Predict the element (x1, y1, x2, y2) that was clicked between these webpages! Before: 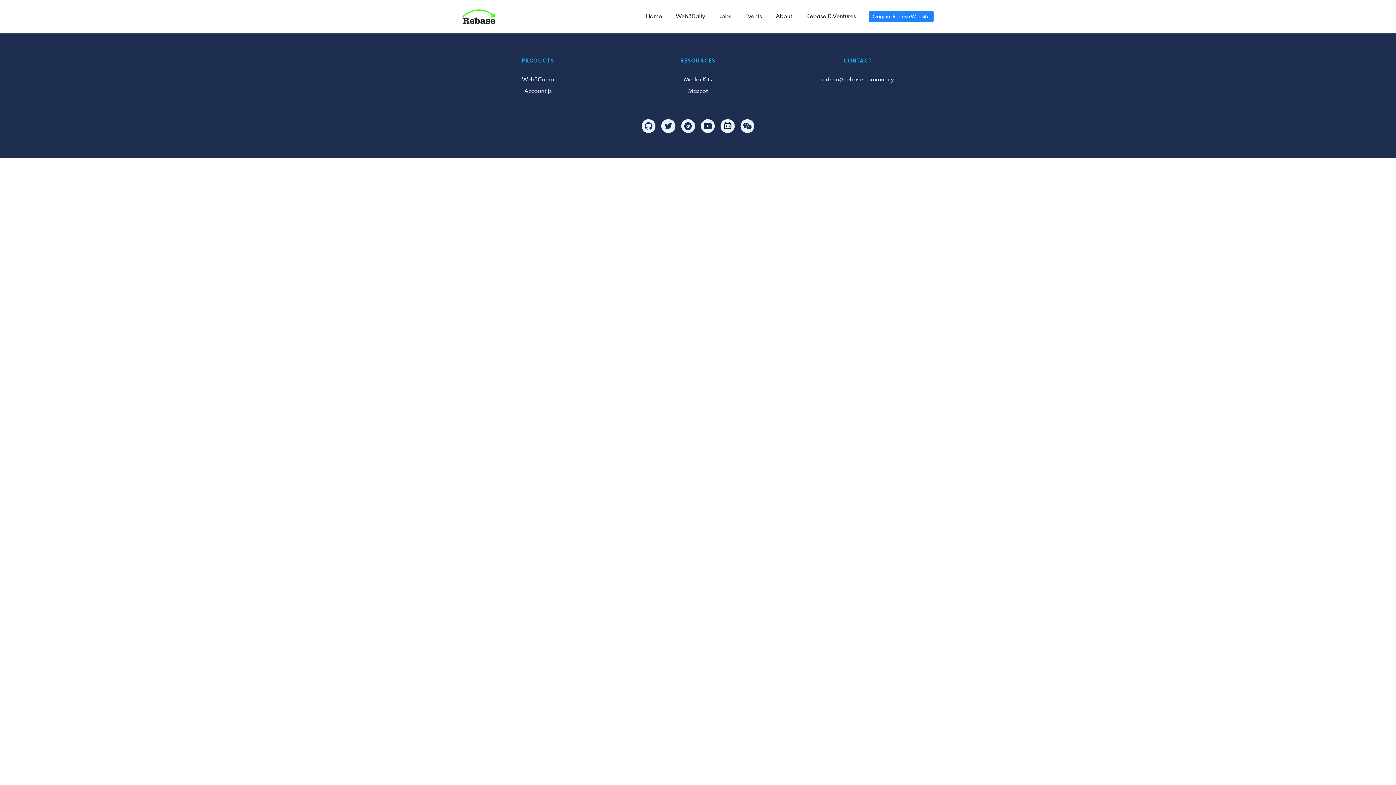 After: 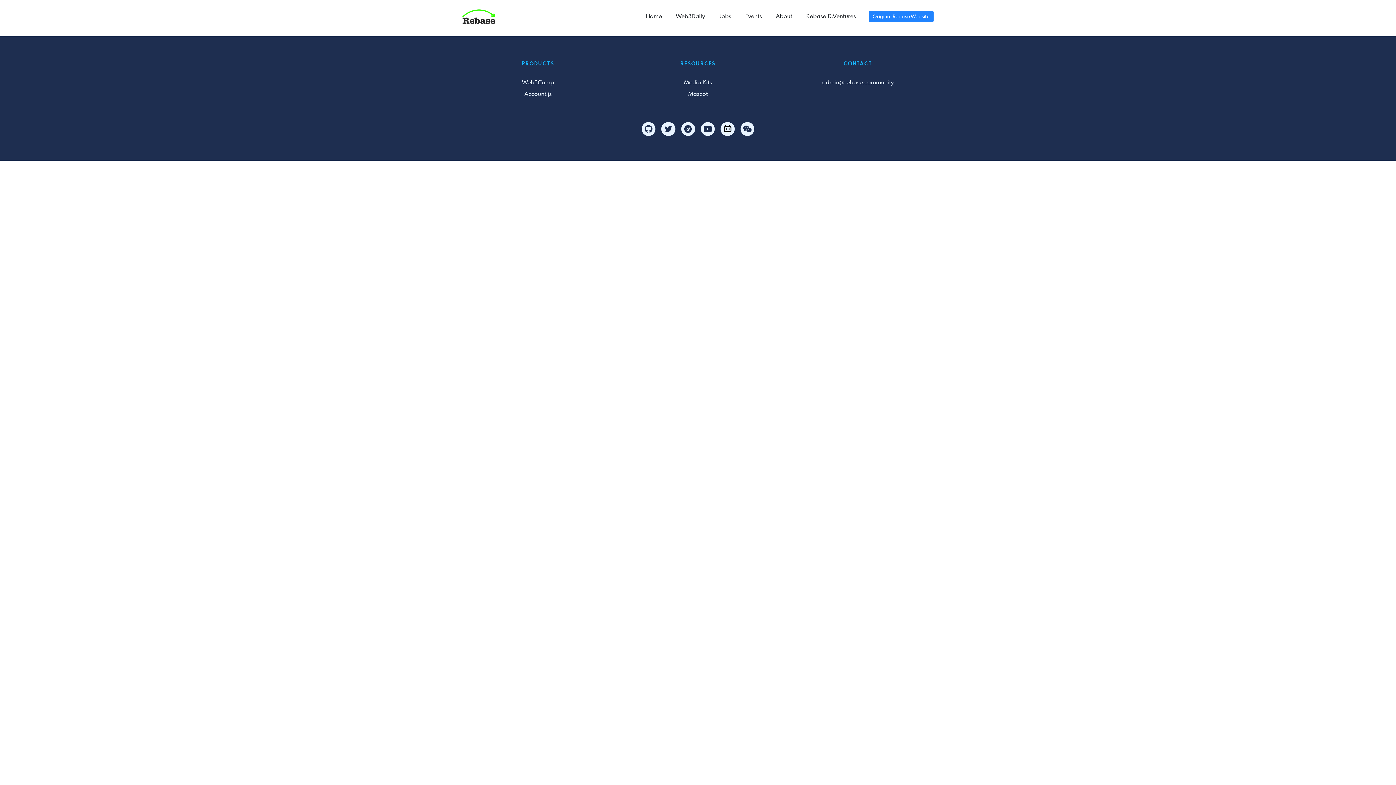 Action: bbox: (738, 9, 769, 23) label: Events